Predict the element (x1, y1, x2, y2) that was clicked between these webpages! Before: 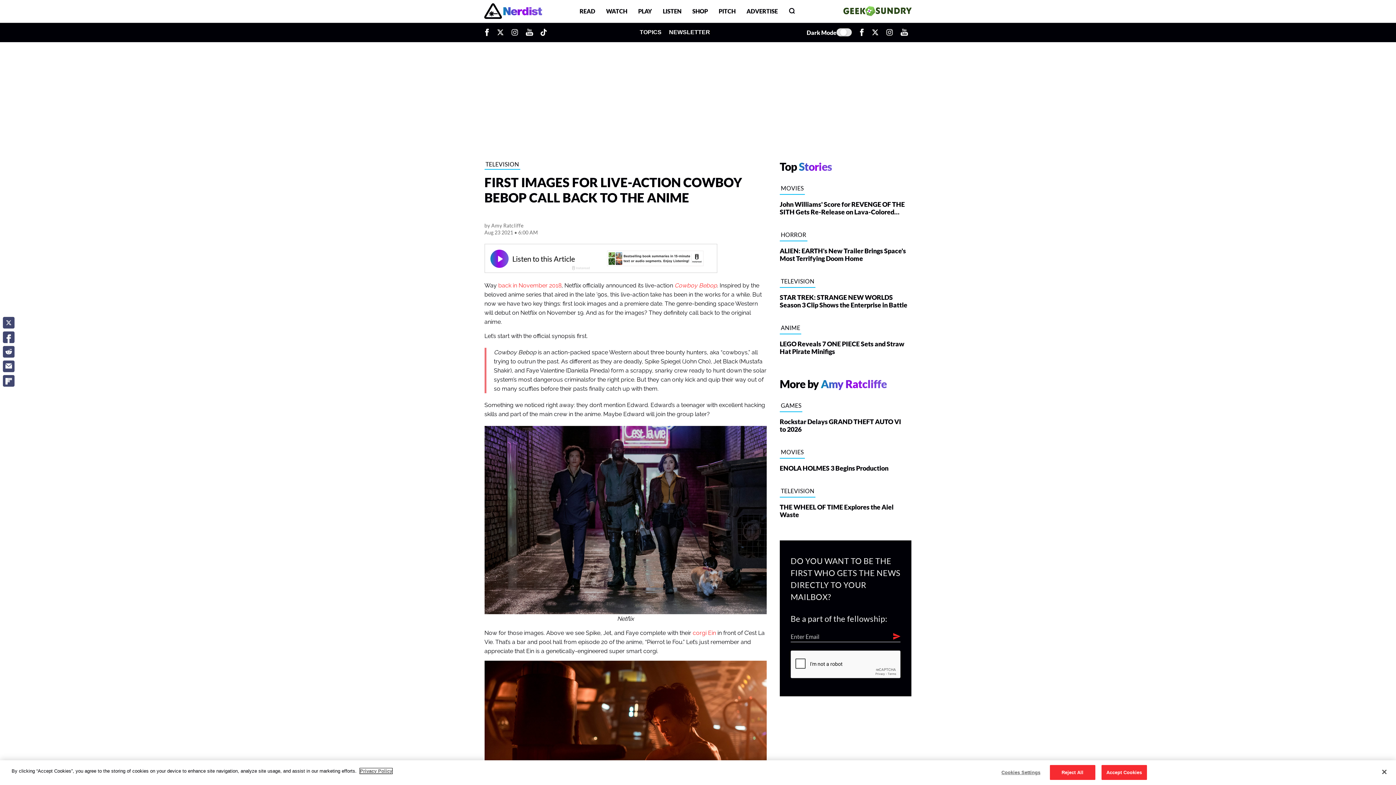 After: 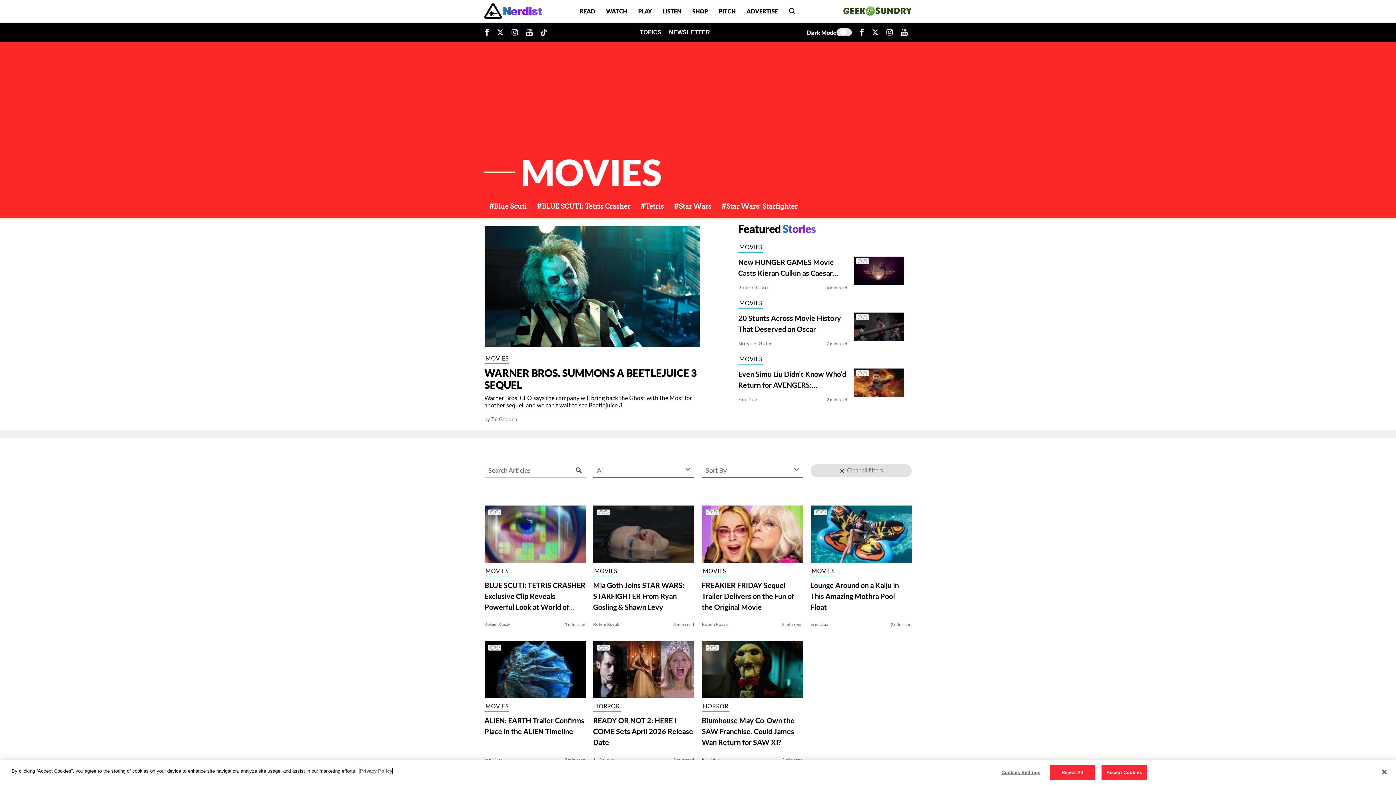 Action: label: MOVIES bbox: (779, 448, 805, 458)